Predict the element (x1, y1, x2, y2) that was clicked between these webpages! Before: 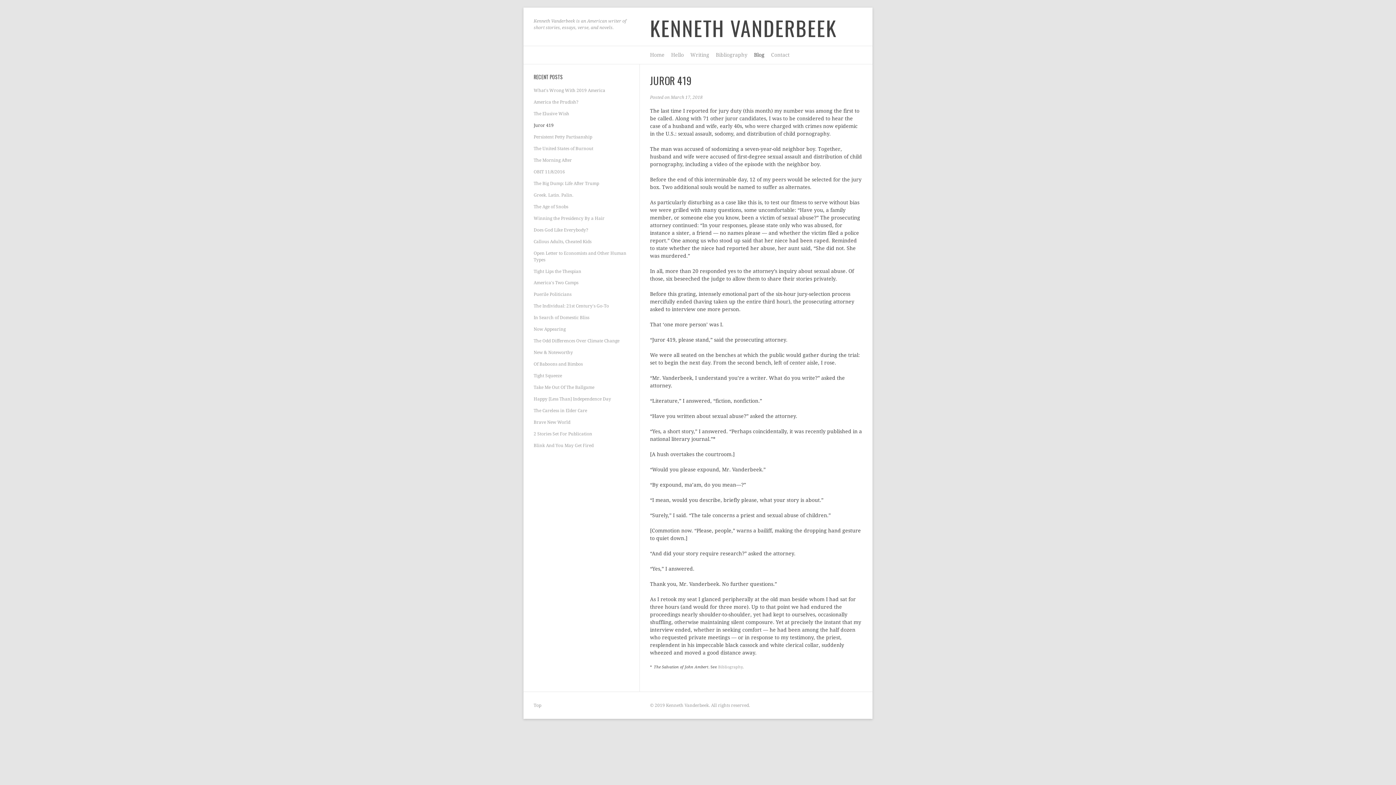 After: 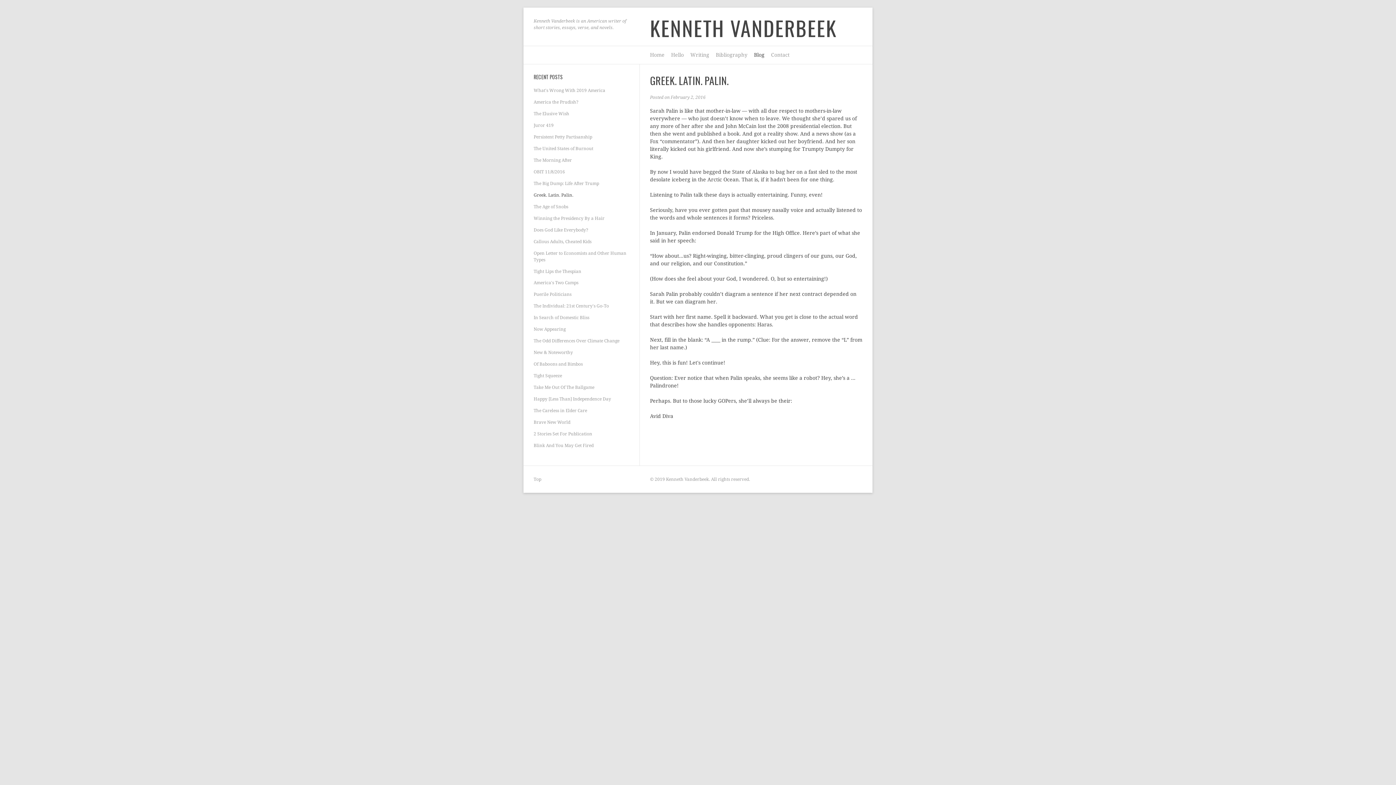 Action: bbox: (533, 192, 573, 197) label: Greek. Latin. Palin.